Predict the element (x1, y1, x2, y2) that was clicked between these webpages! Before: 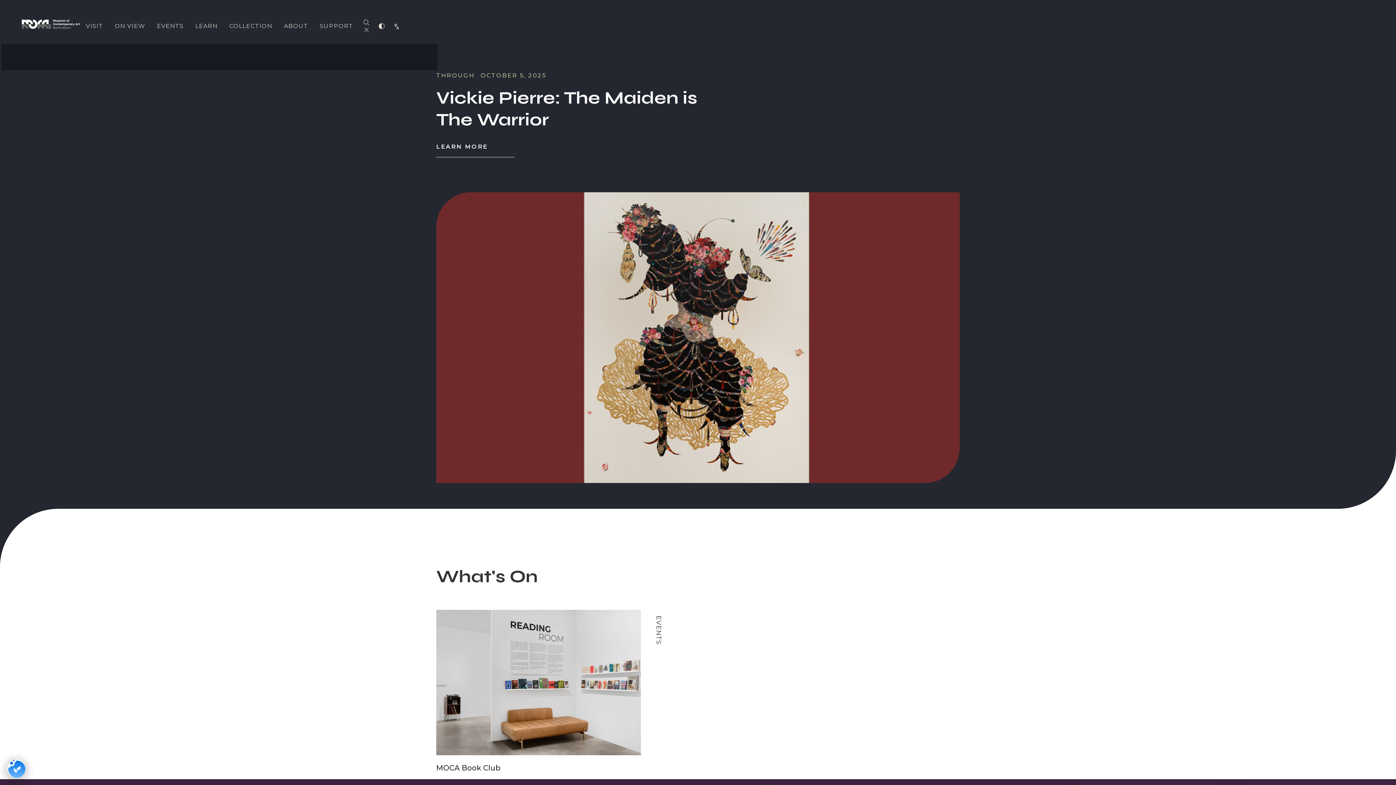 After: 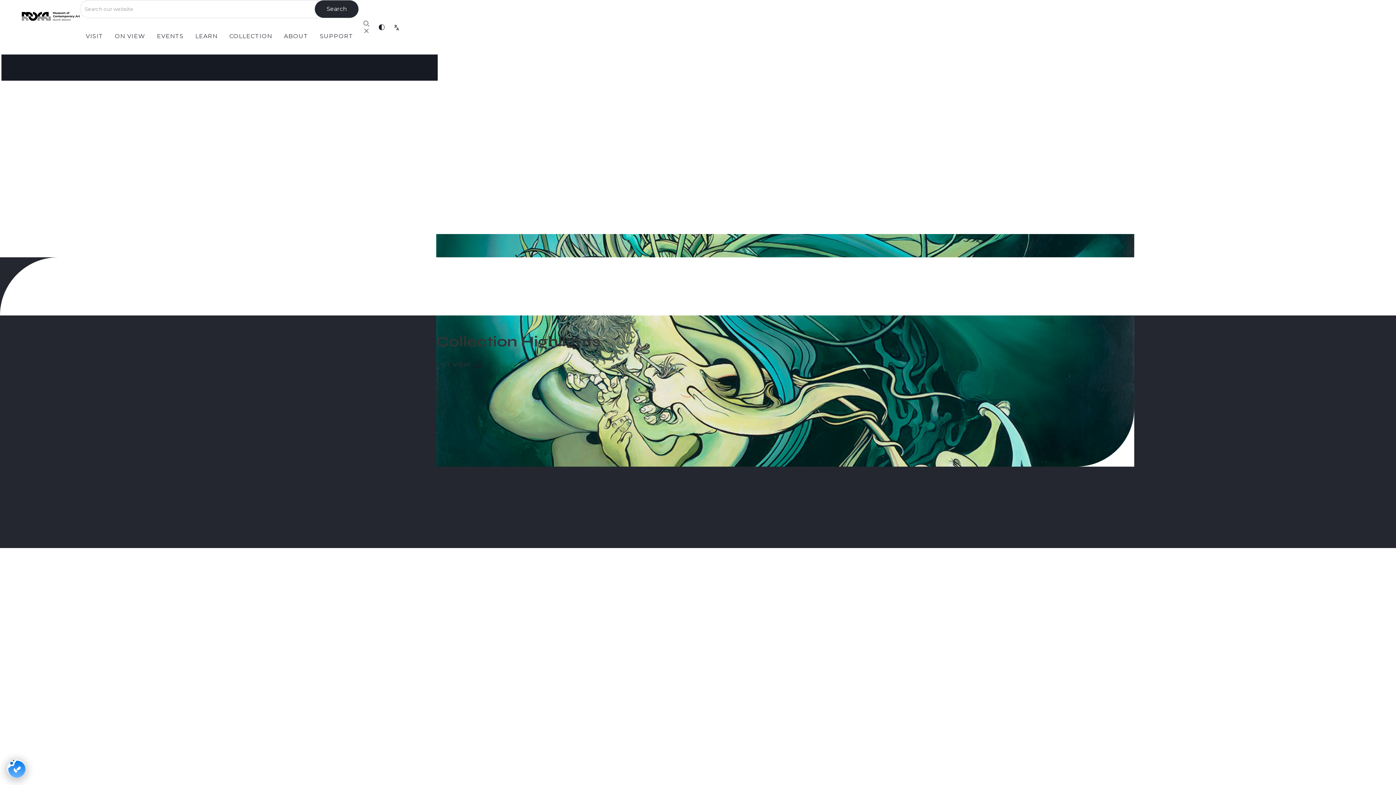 Action: bbox: (223, 7, 278, 44) label: COLLECTION